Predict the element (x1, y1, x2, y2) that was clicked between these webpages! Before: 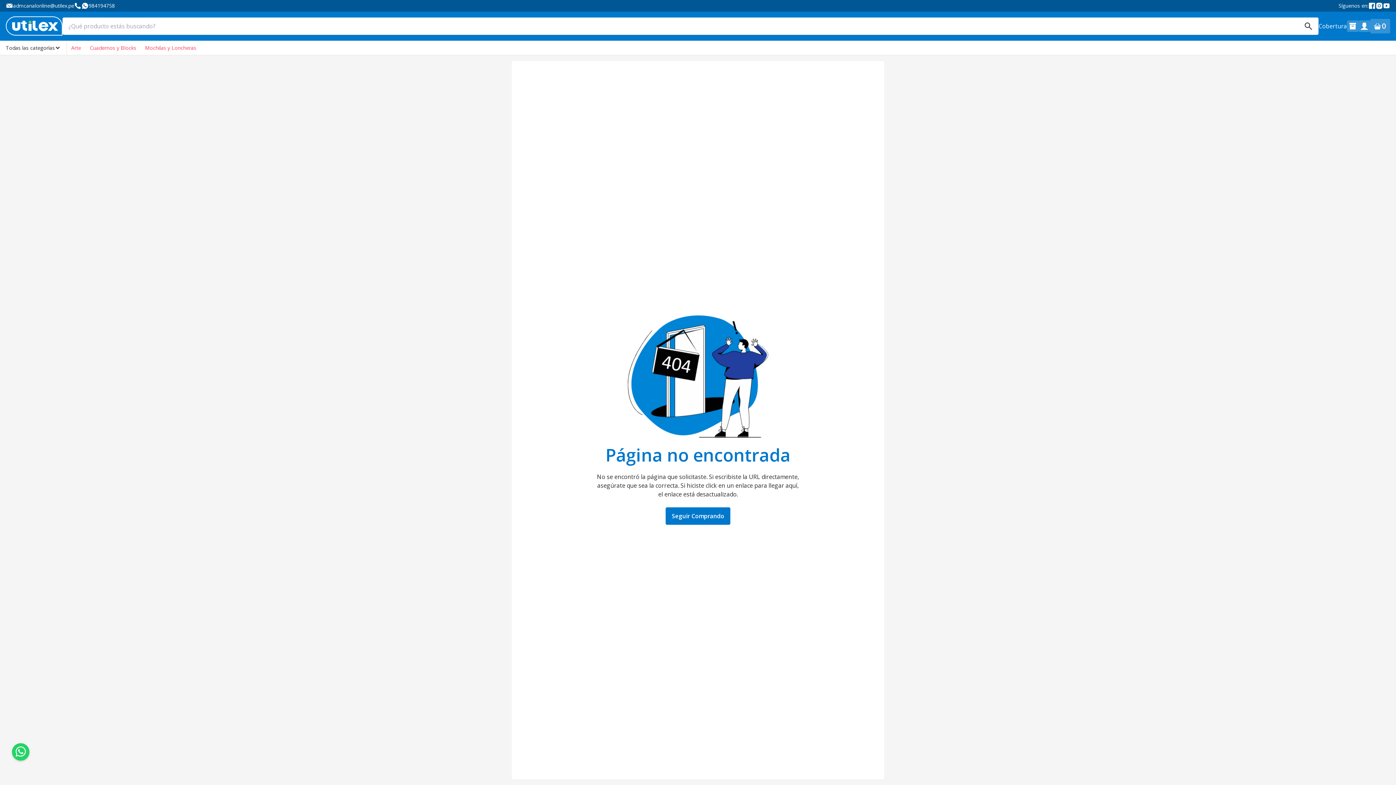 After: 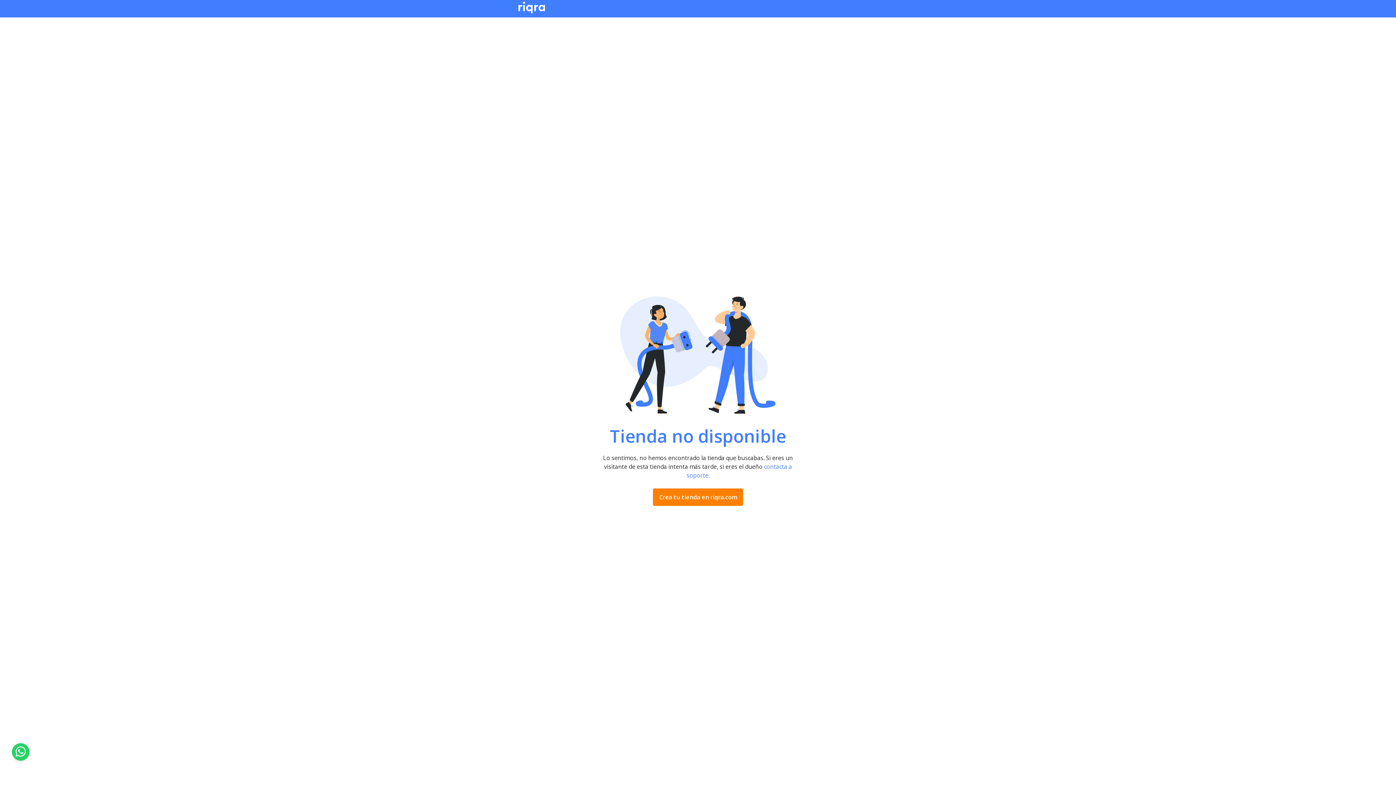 Action: bbox: (140, 40, 200, 54) label: Mochilas y Loncheras